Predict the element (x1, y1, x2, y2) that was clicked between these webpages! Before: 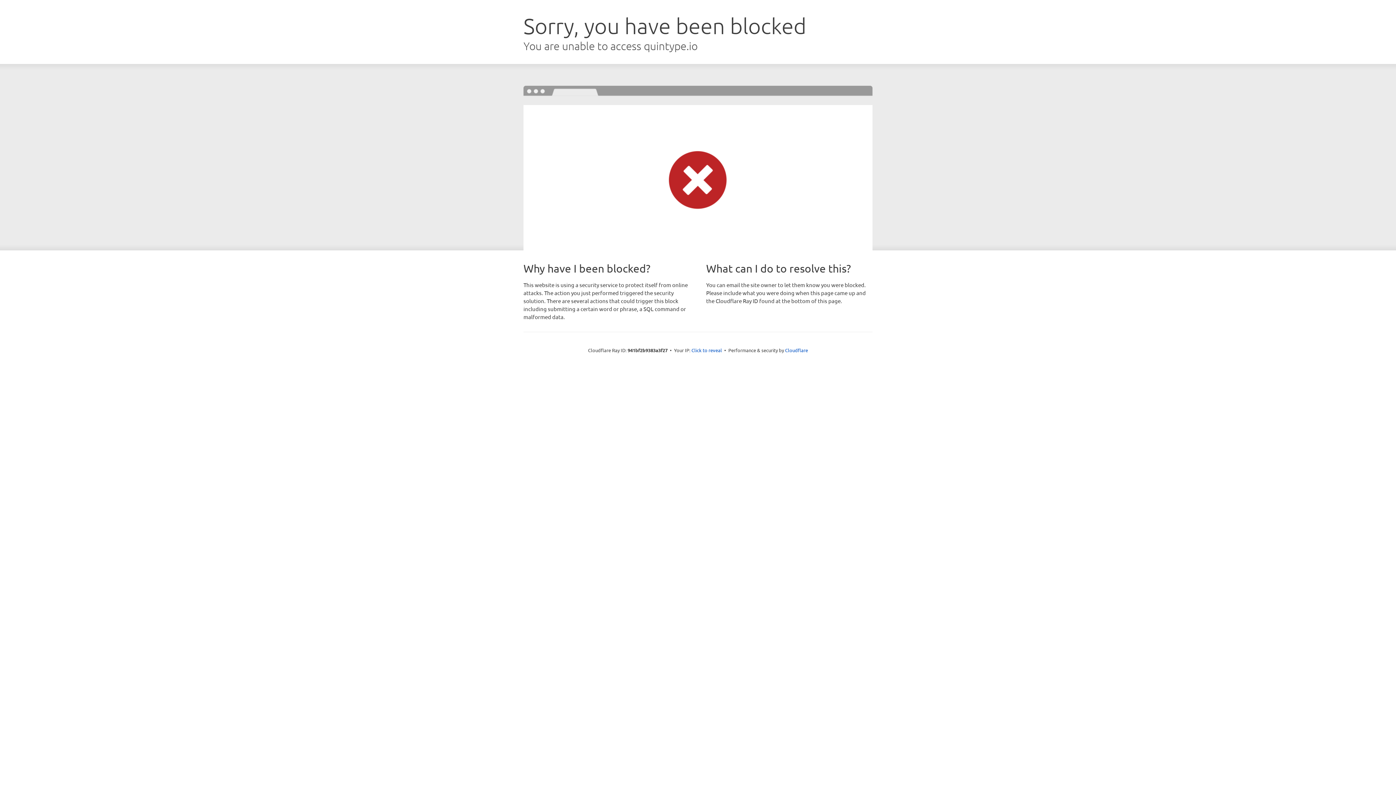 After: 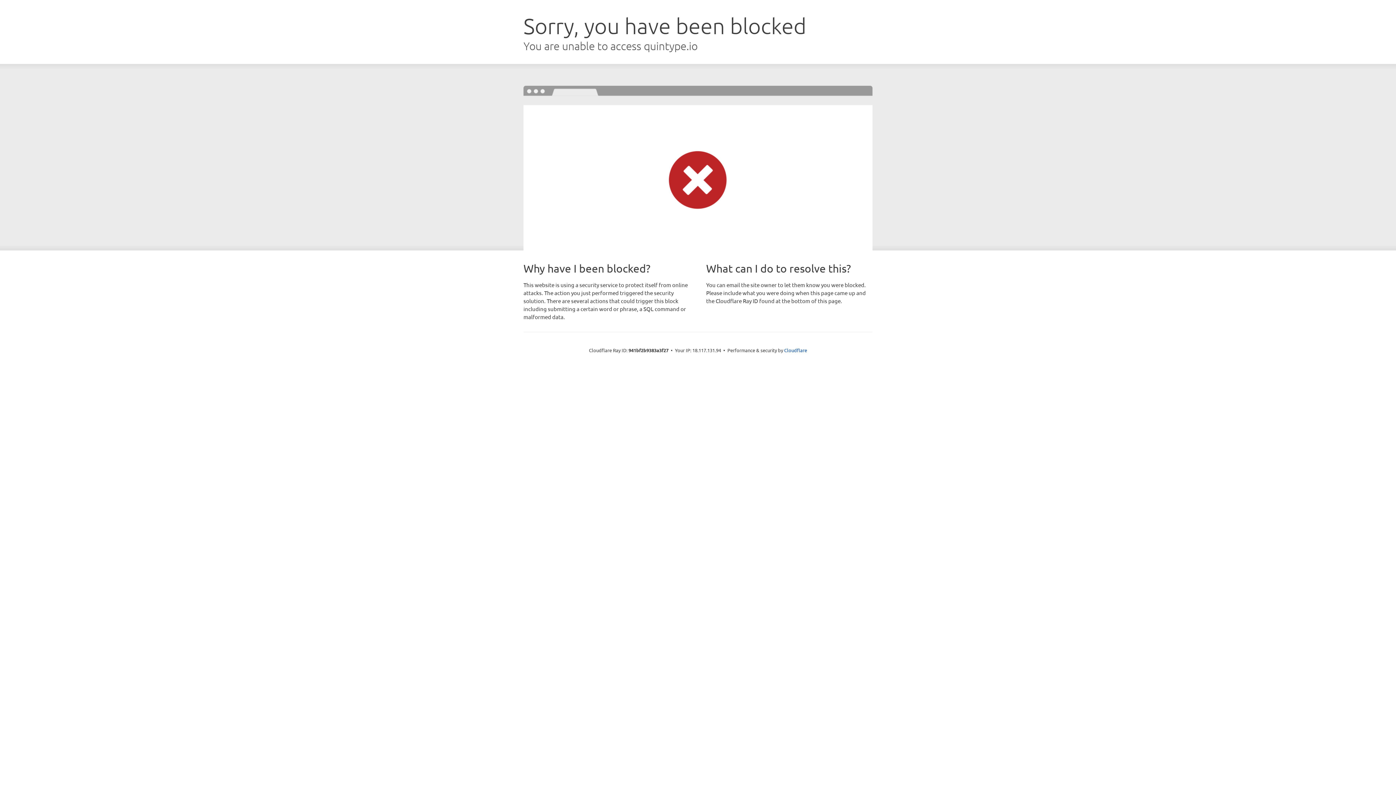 Action: label: Click to reveal bbox: (691, 346, 722, 353)